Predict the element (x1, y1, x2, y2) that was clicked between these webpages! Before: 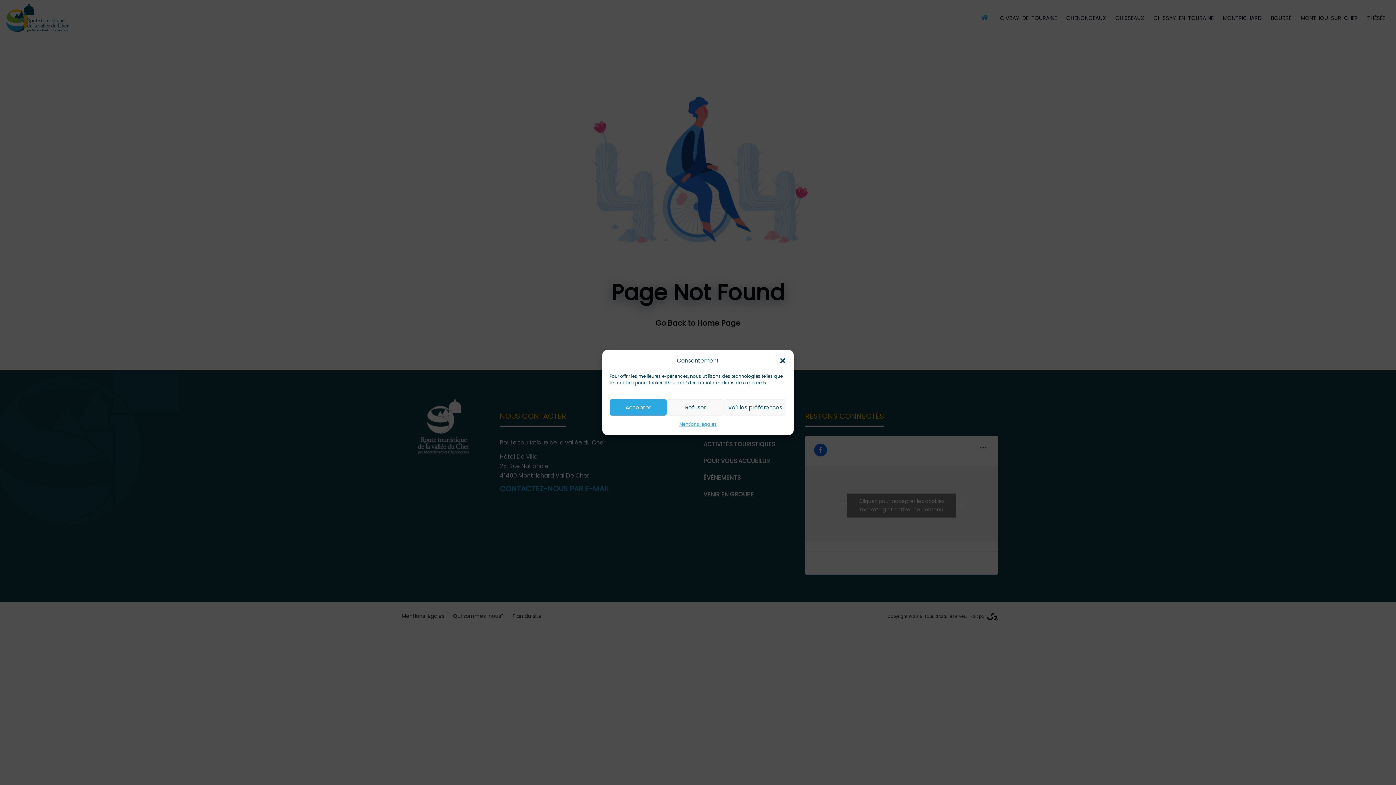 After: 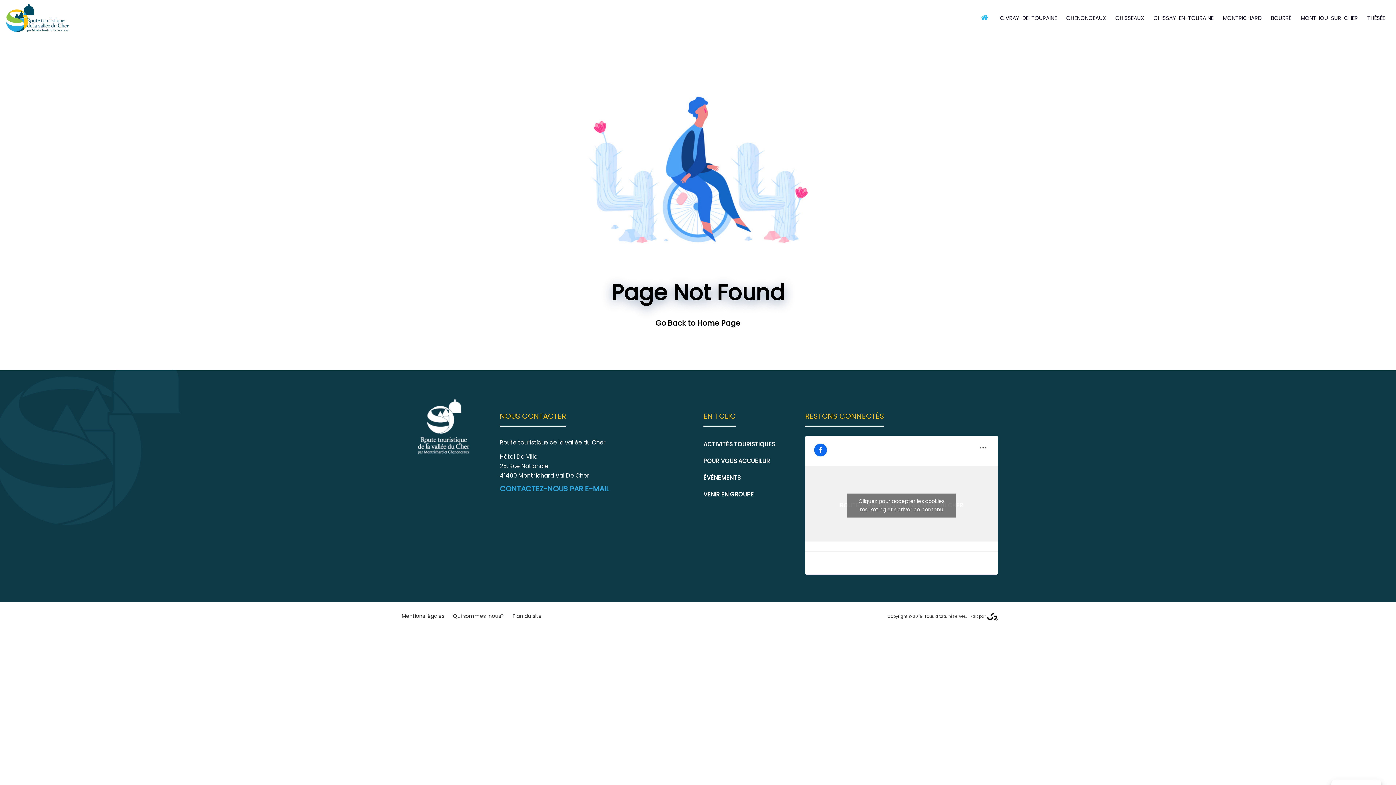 Action: bbox: (779, 357, 786, 364) label: Fermer la boîte de dialogue